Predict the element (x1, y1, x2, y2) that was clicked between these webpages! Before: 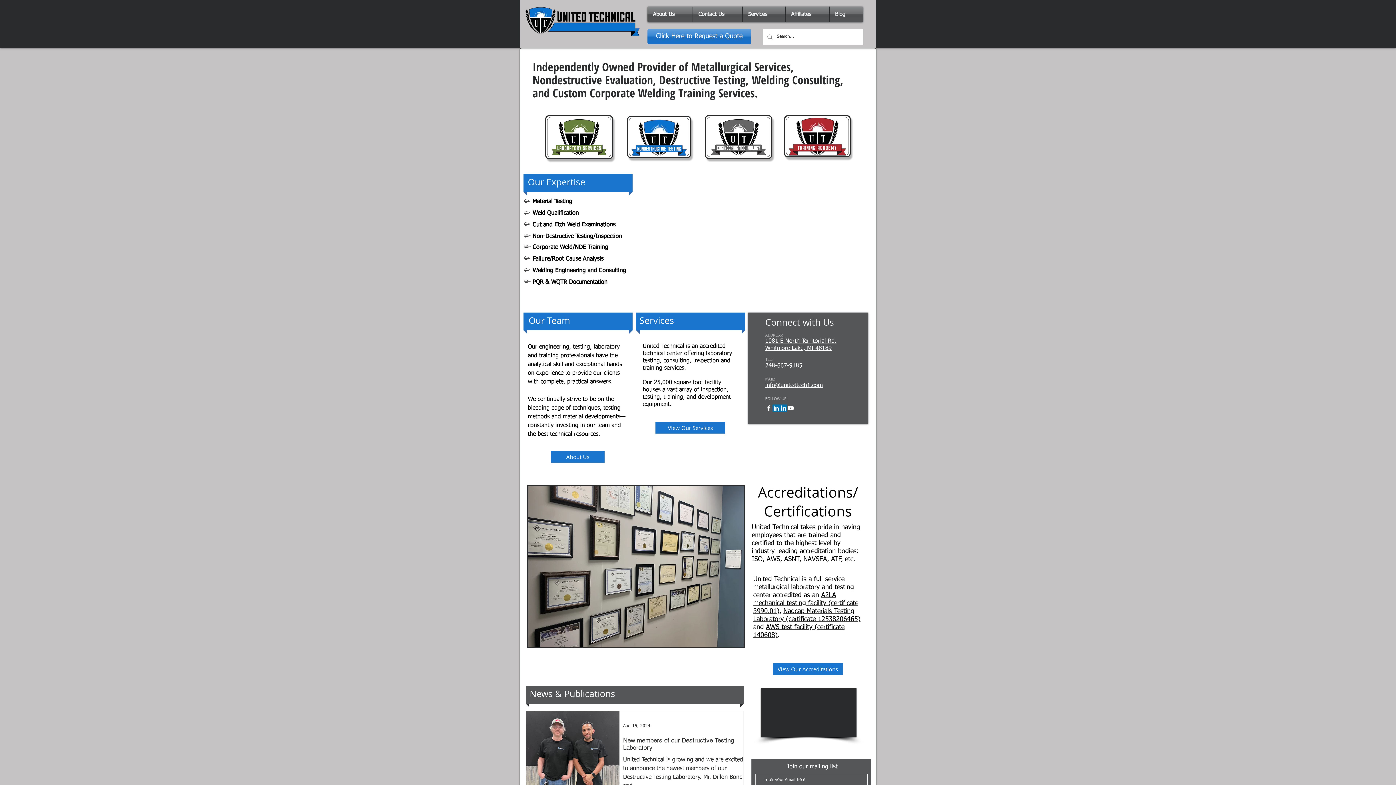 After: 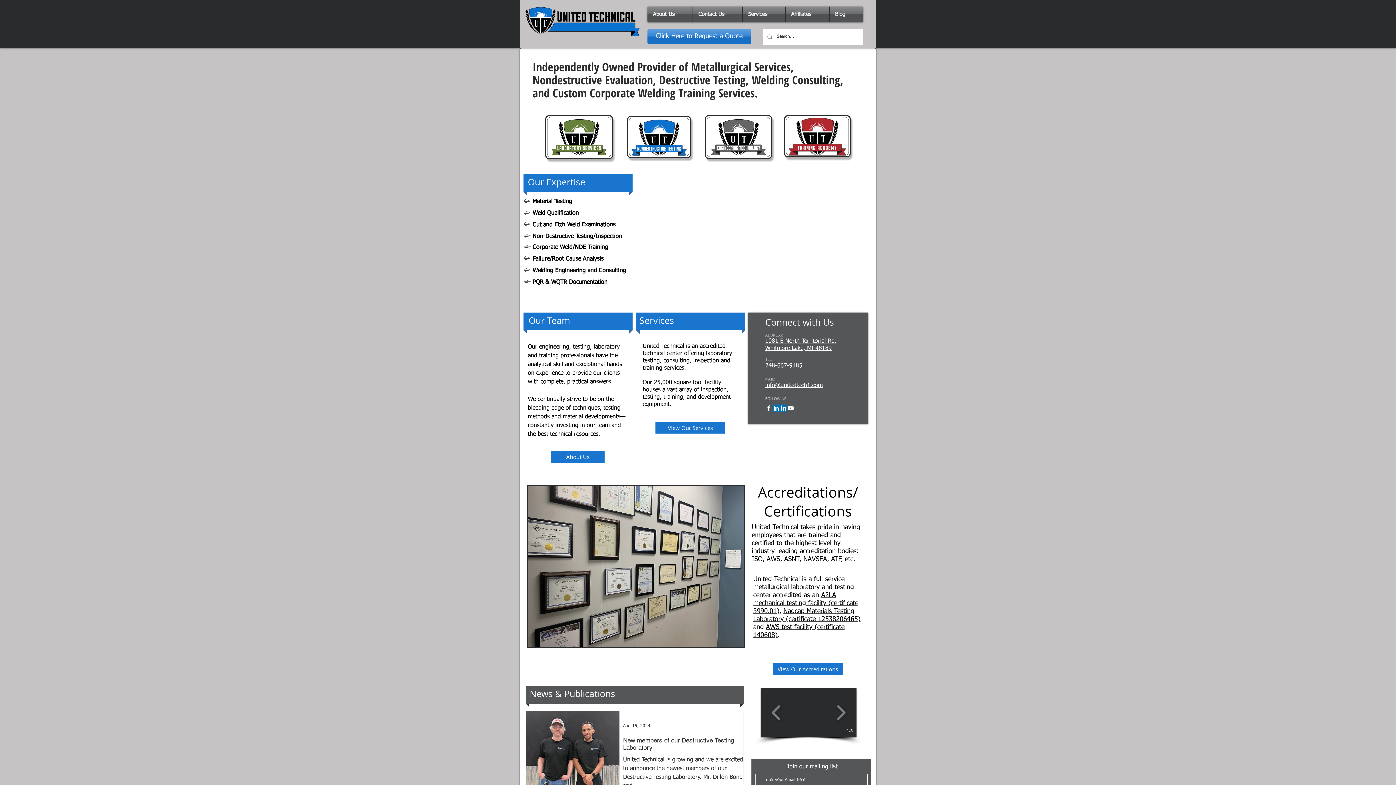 Action: bbox: (768, 700, 784, 725)